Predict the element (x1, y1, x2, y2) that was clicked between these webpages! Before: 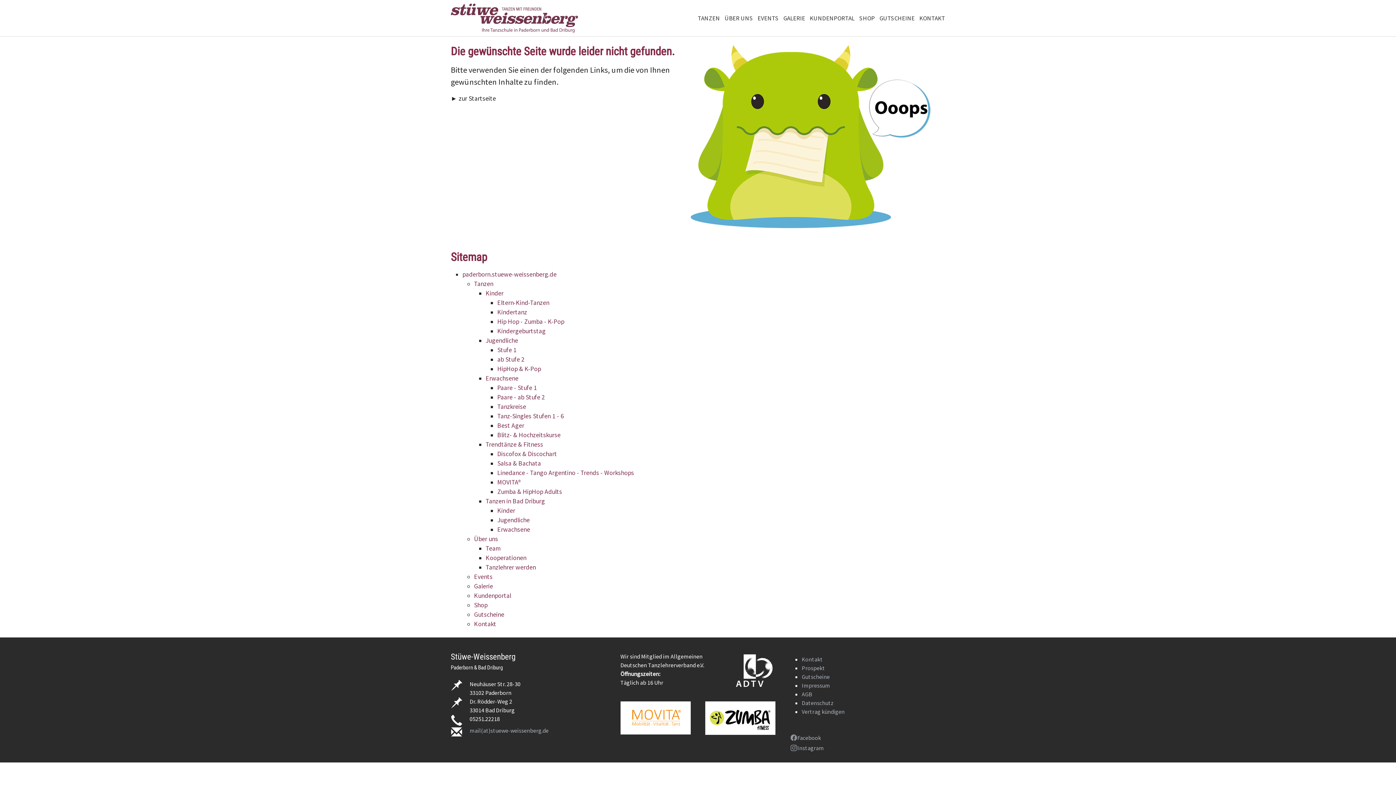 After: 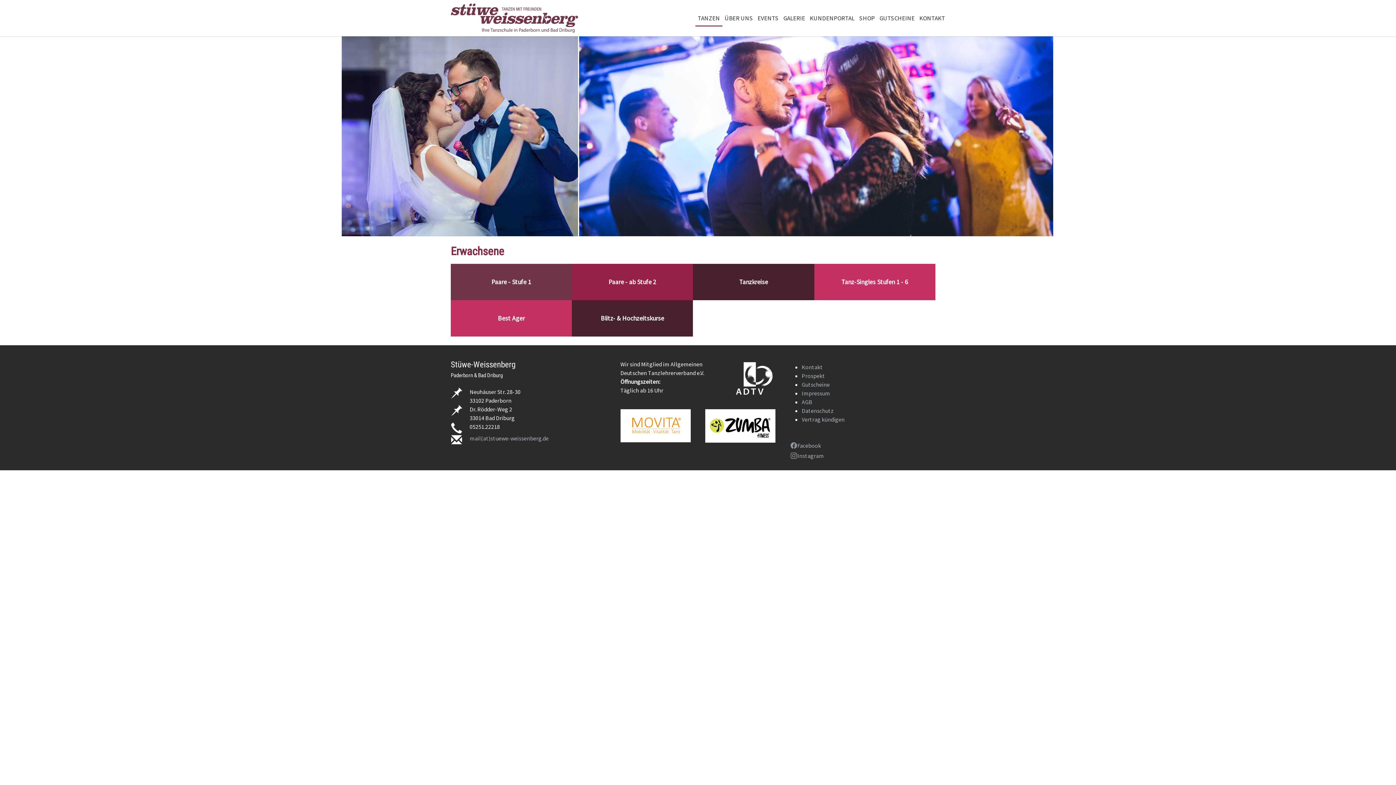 Action: bbox: (485, 374, 518, 382) label: Erwachsene